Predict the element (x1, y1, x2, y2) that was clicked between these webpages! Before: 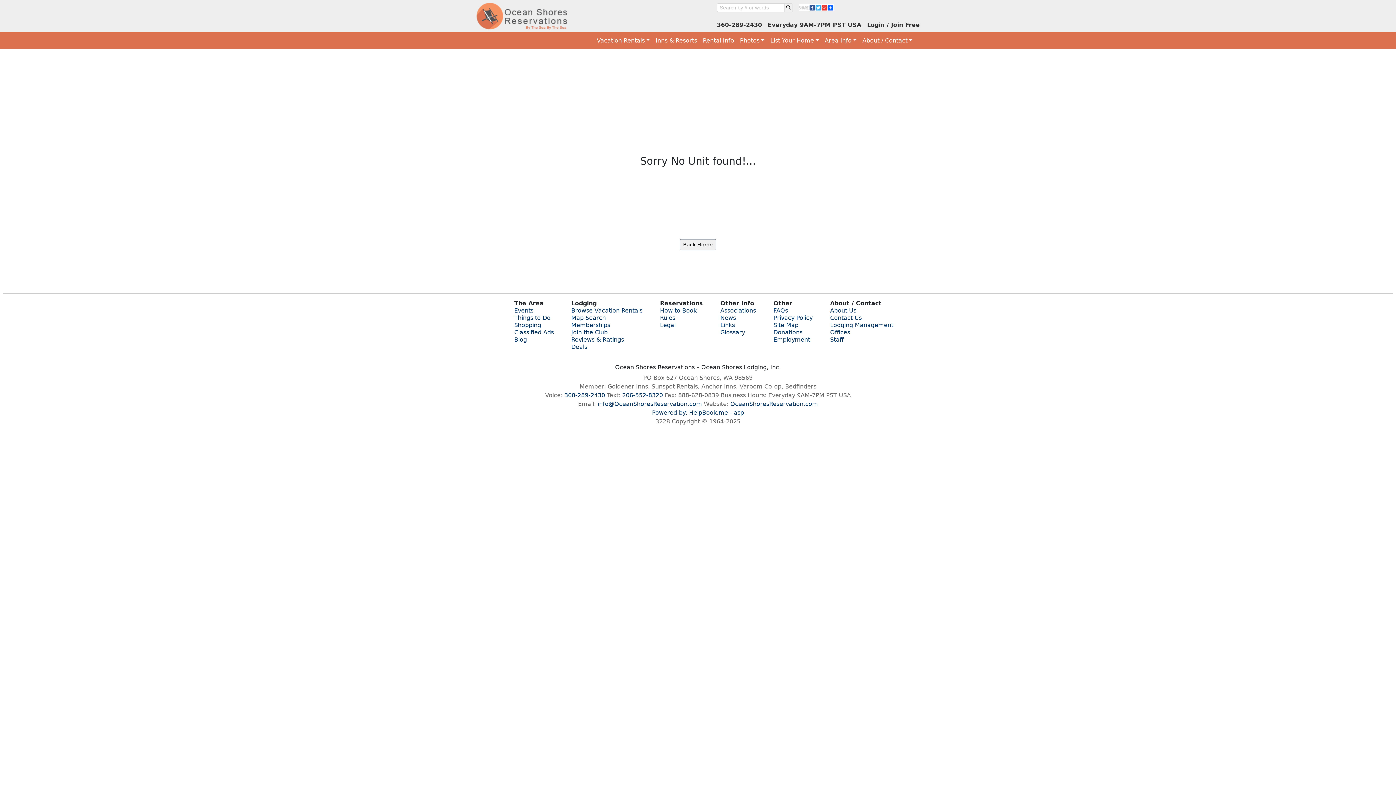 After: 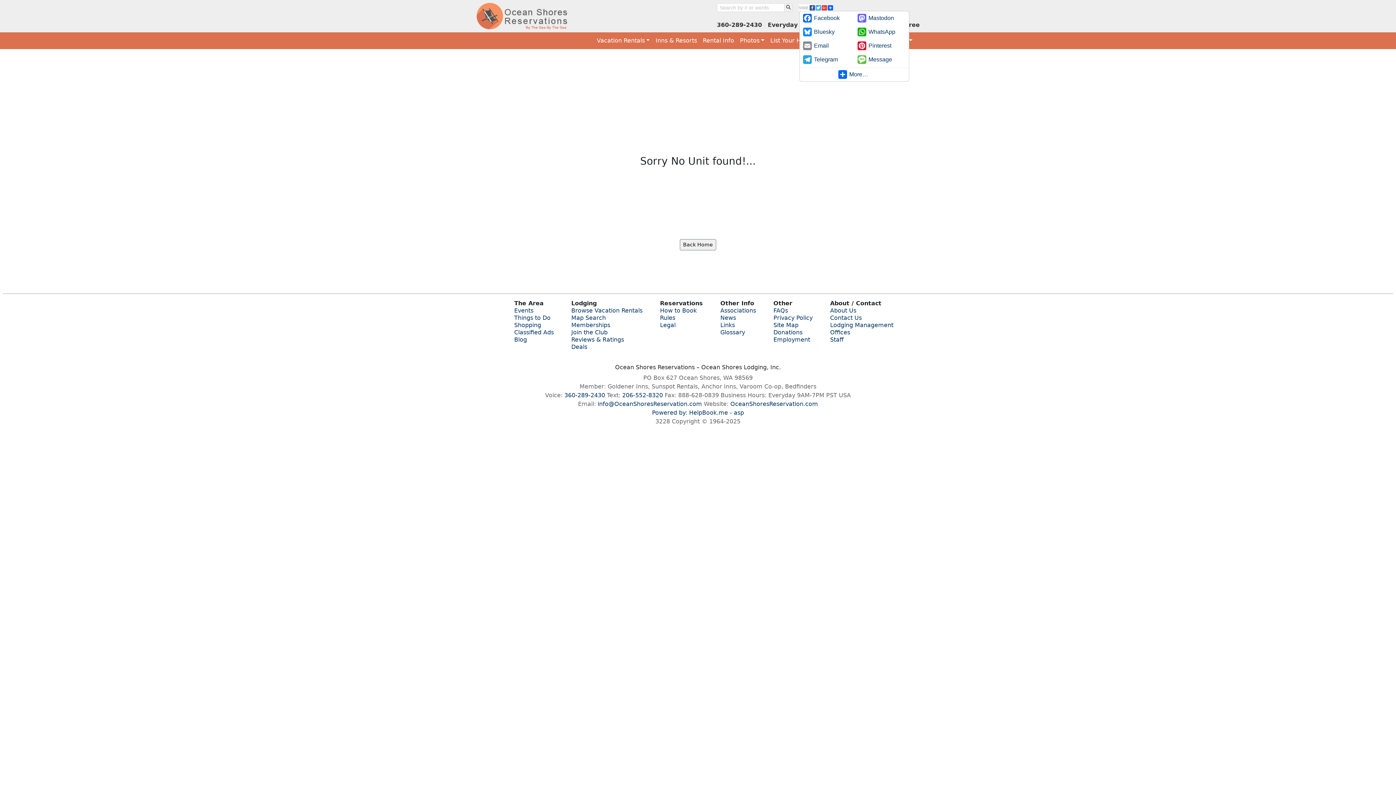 Action: bbox: (798, 3, 833, 10)